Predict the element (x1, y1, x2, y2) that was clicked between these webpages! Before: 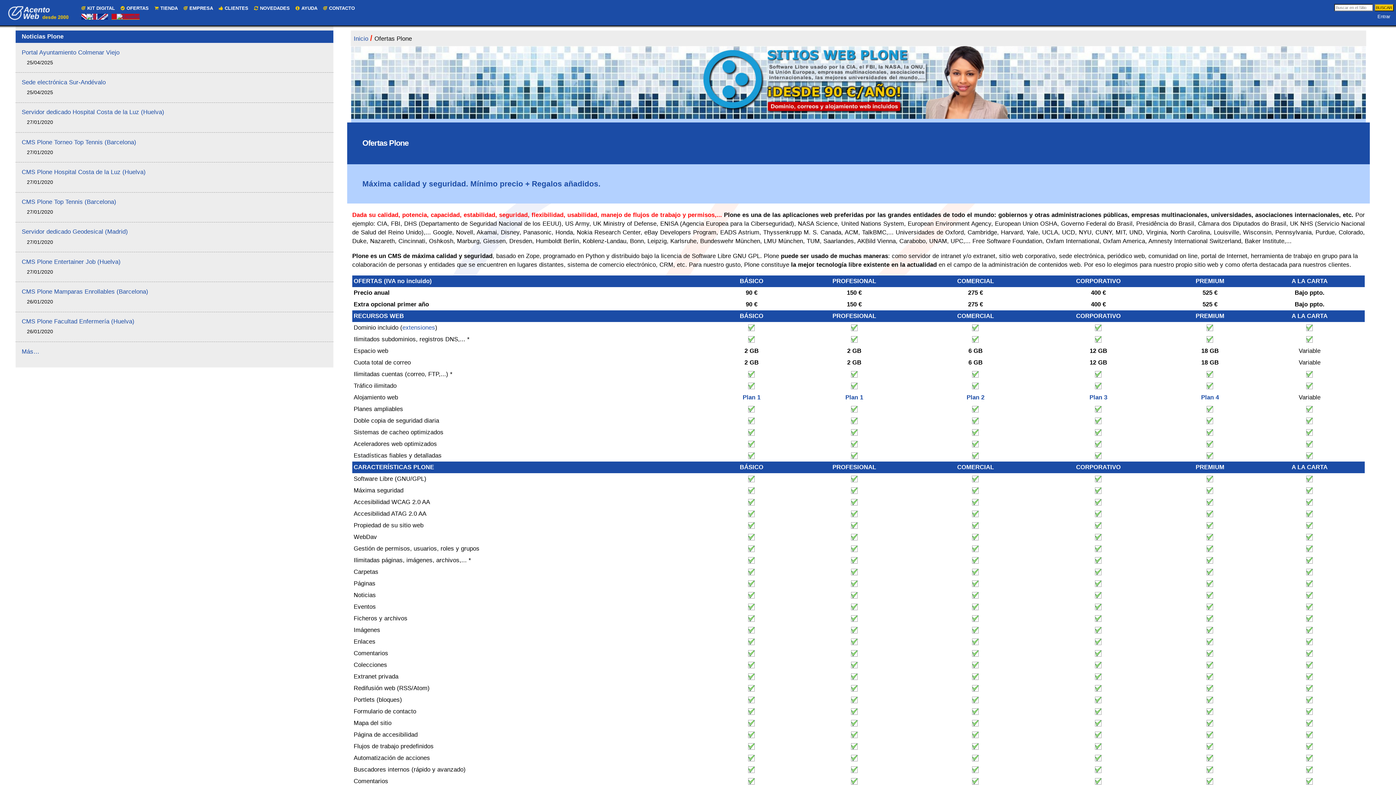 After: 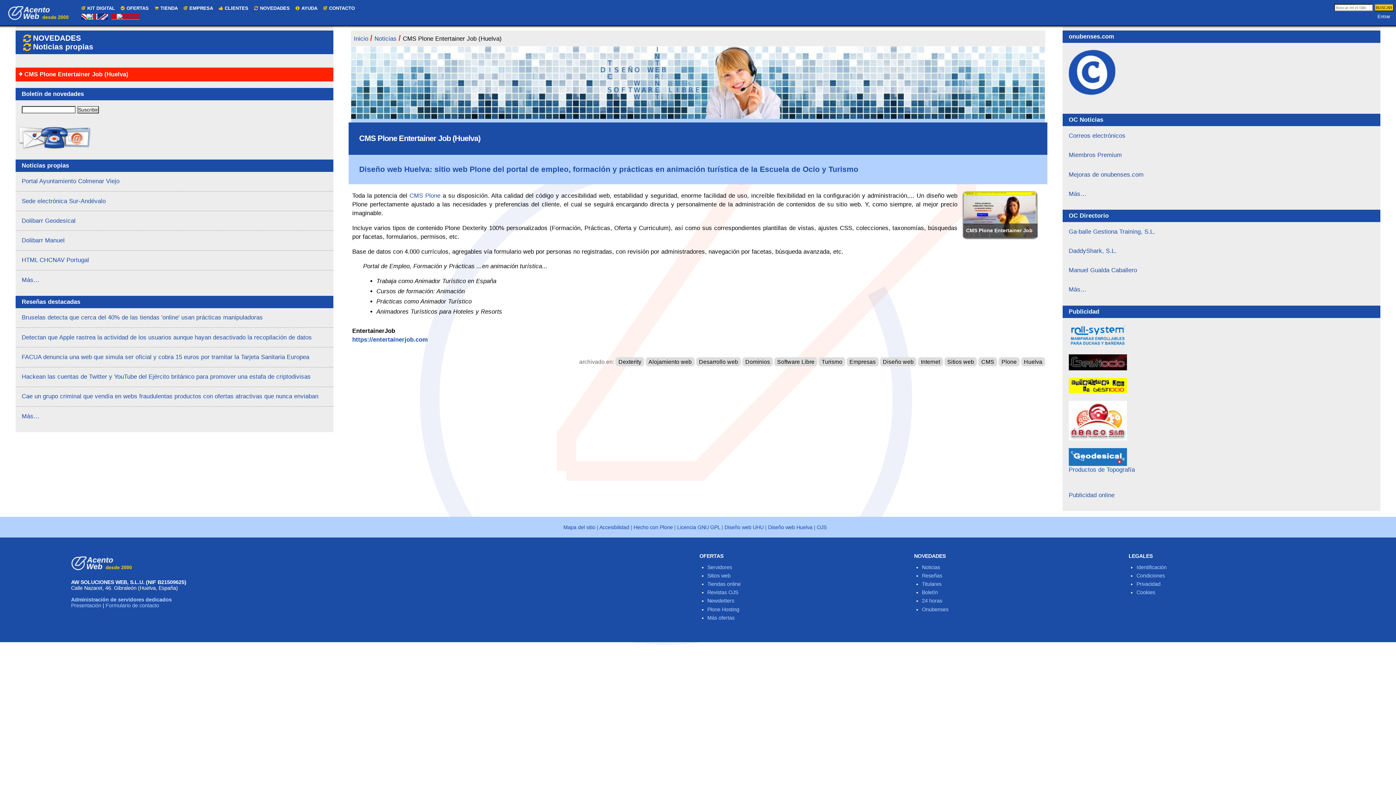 Action: bbox: (21, 258, 120, 265) label: CMS Plone Entertainer Job (Huelva)